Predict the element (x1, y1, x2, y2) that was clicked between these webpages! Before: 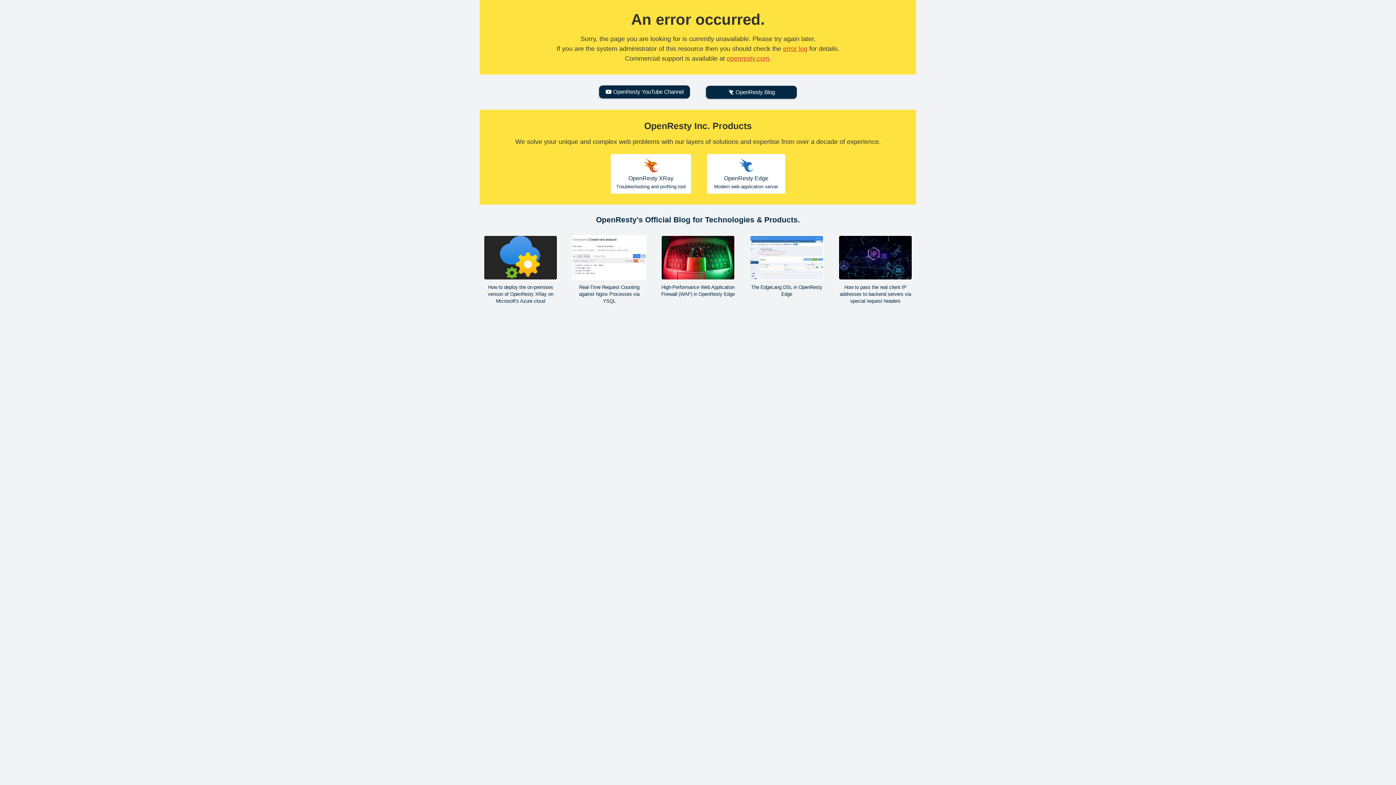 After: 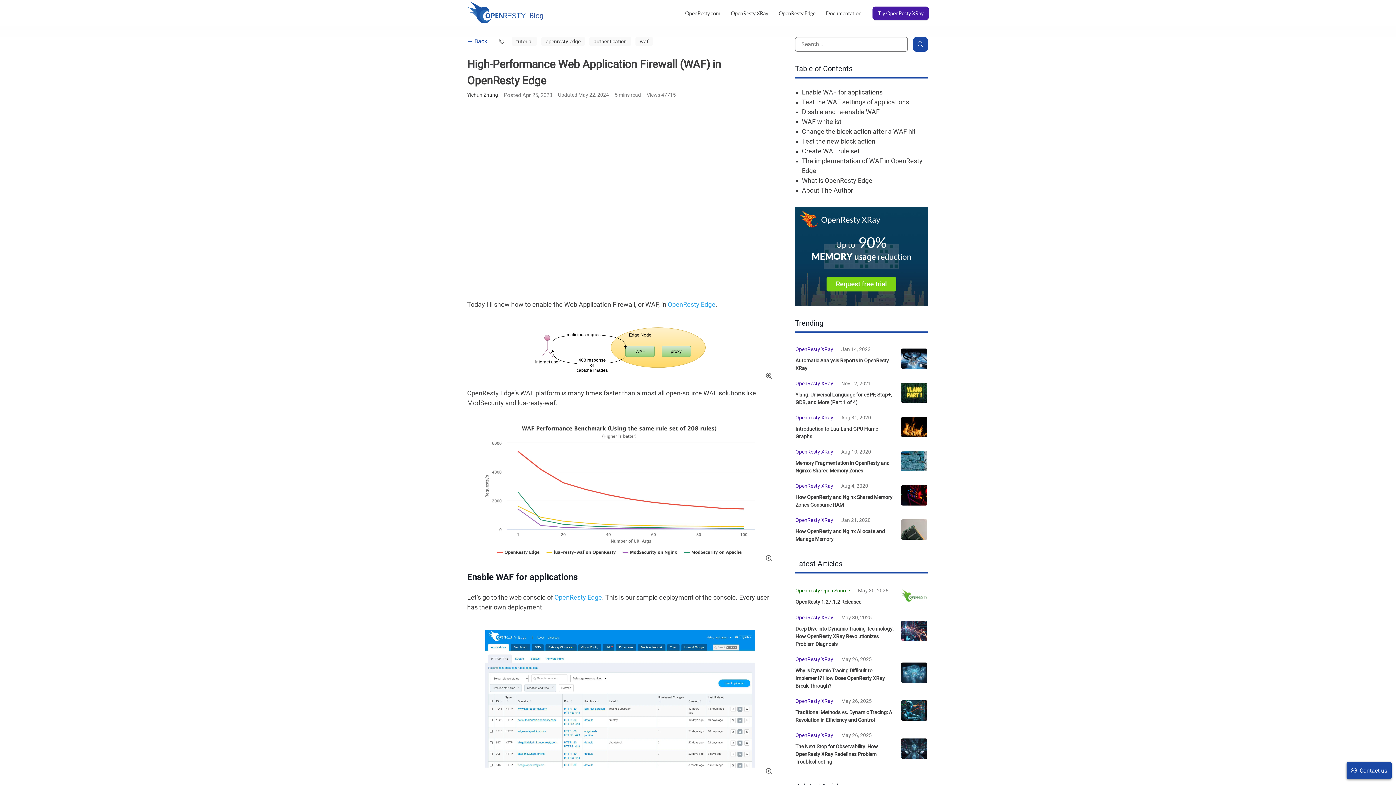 Action: label: High-Performance Web Application Firewall (WAF) in OpenResty Edge bbox: (661, 235, 735, 297)